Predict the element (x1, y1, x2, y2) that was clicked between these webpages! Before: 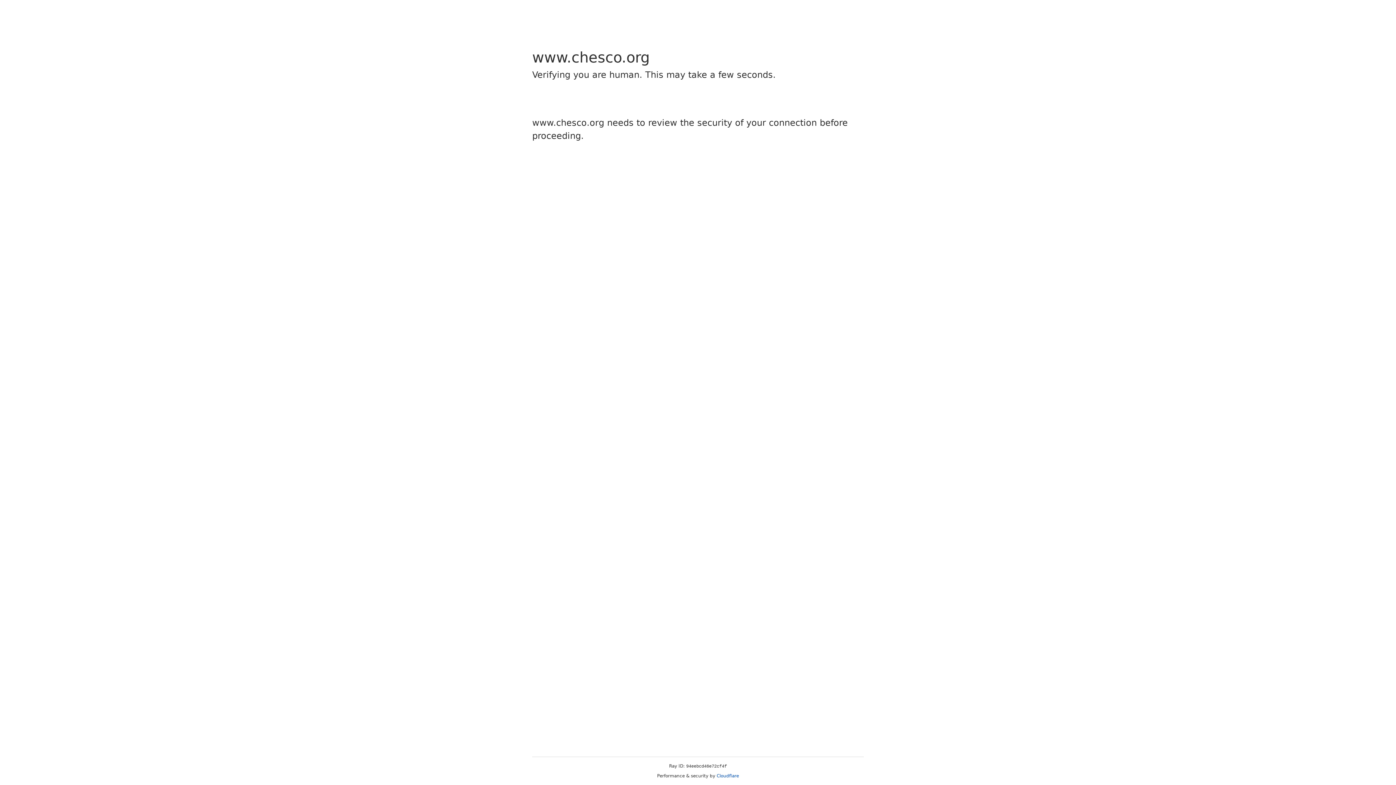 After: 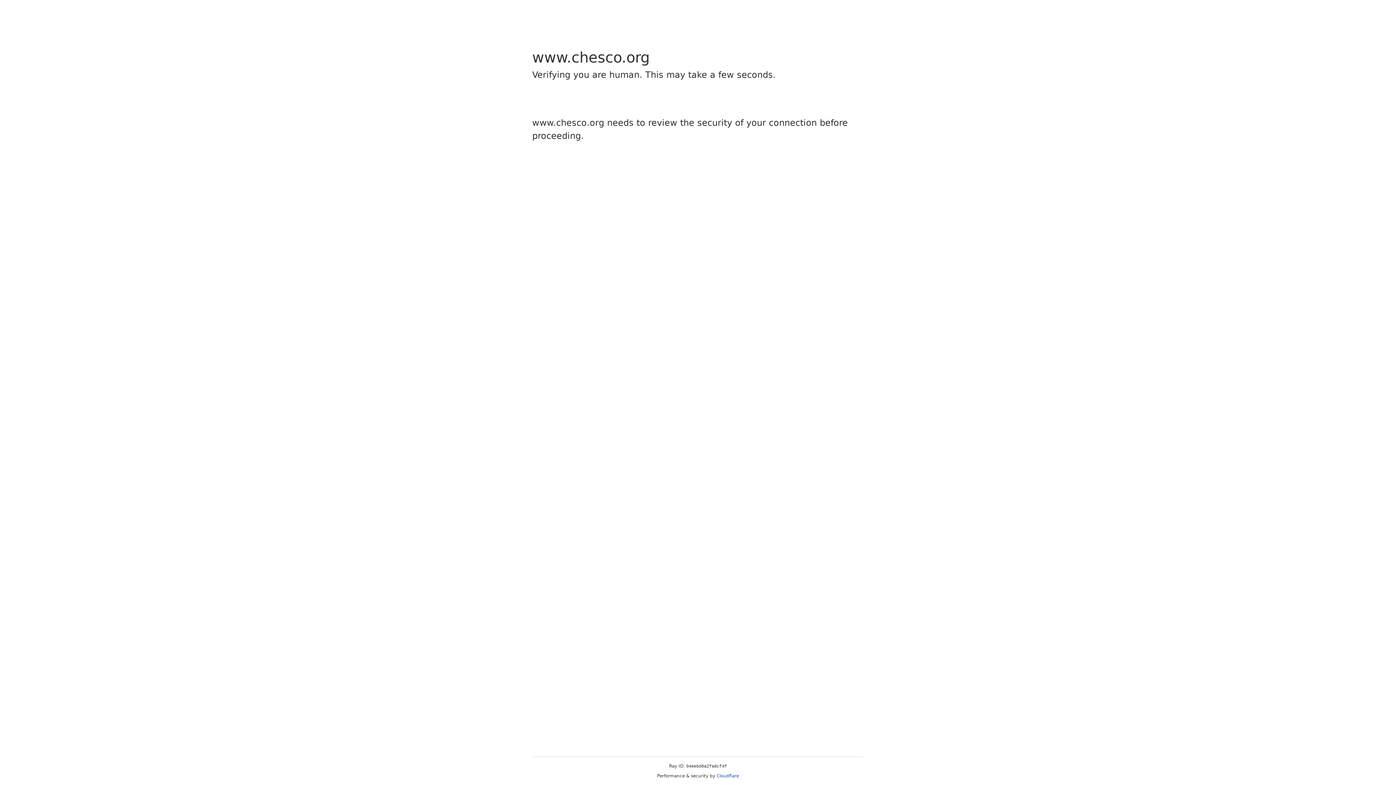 Action: label: Cloudflare bbox: (716, 773, 739, 778)